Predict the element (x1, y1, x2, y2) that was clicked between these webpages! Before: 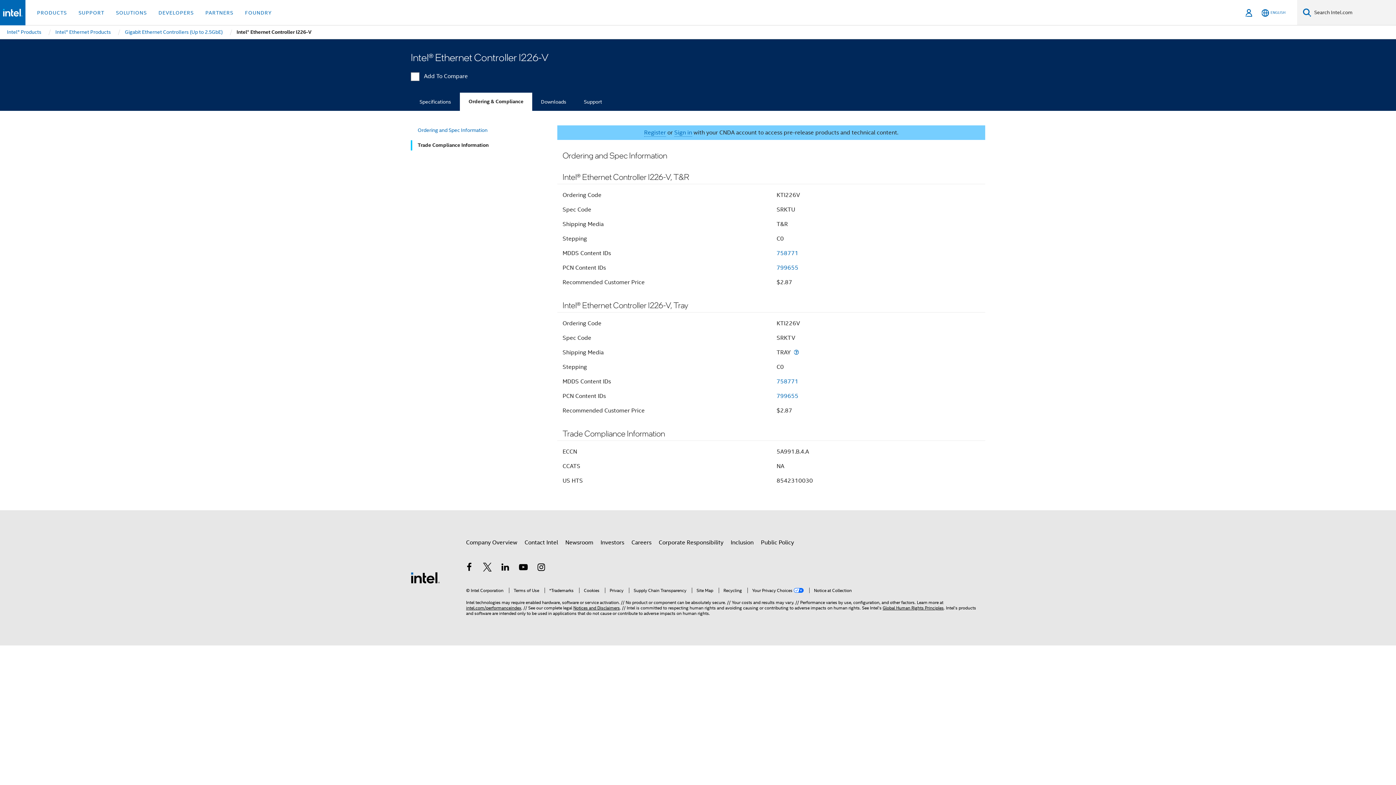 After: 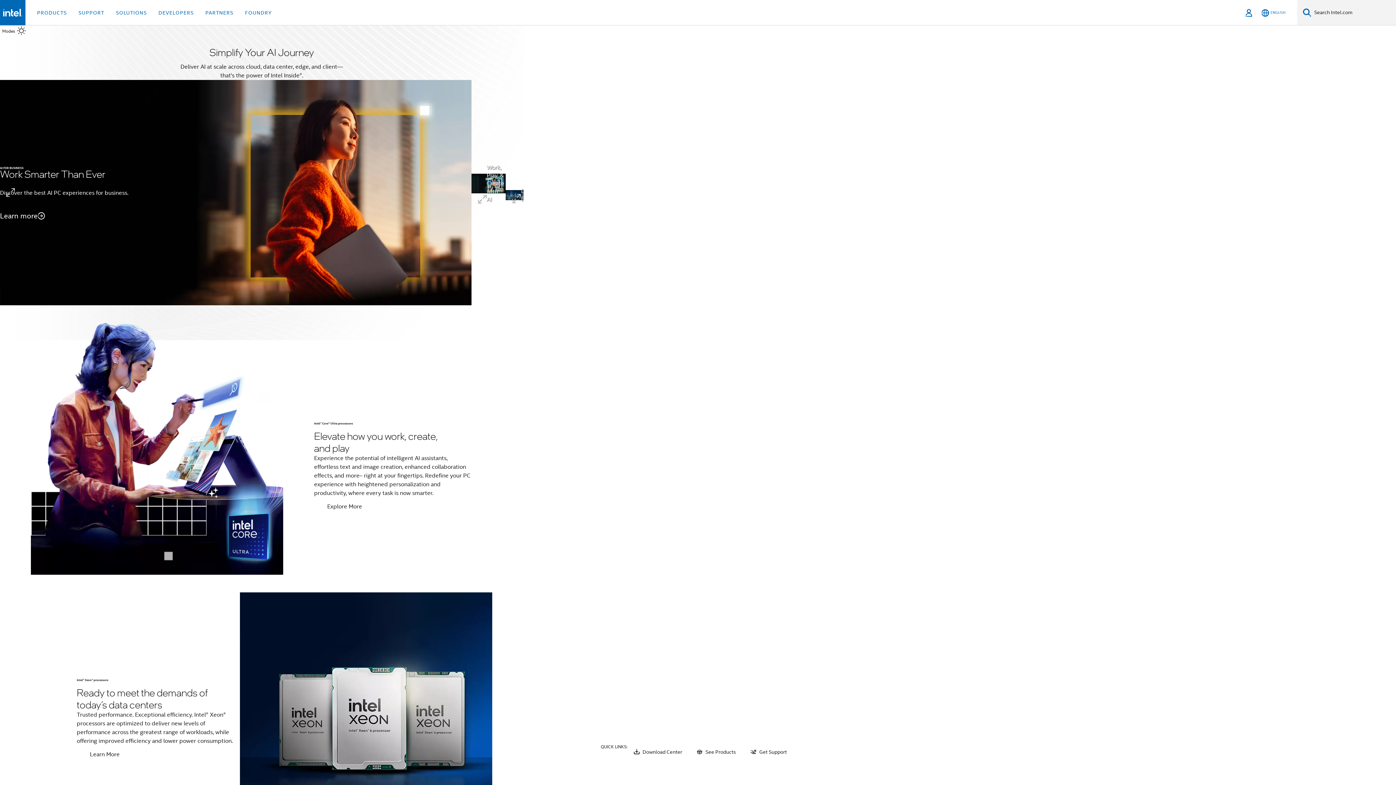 Action: bbox: (2, 8, 22, 16)